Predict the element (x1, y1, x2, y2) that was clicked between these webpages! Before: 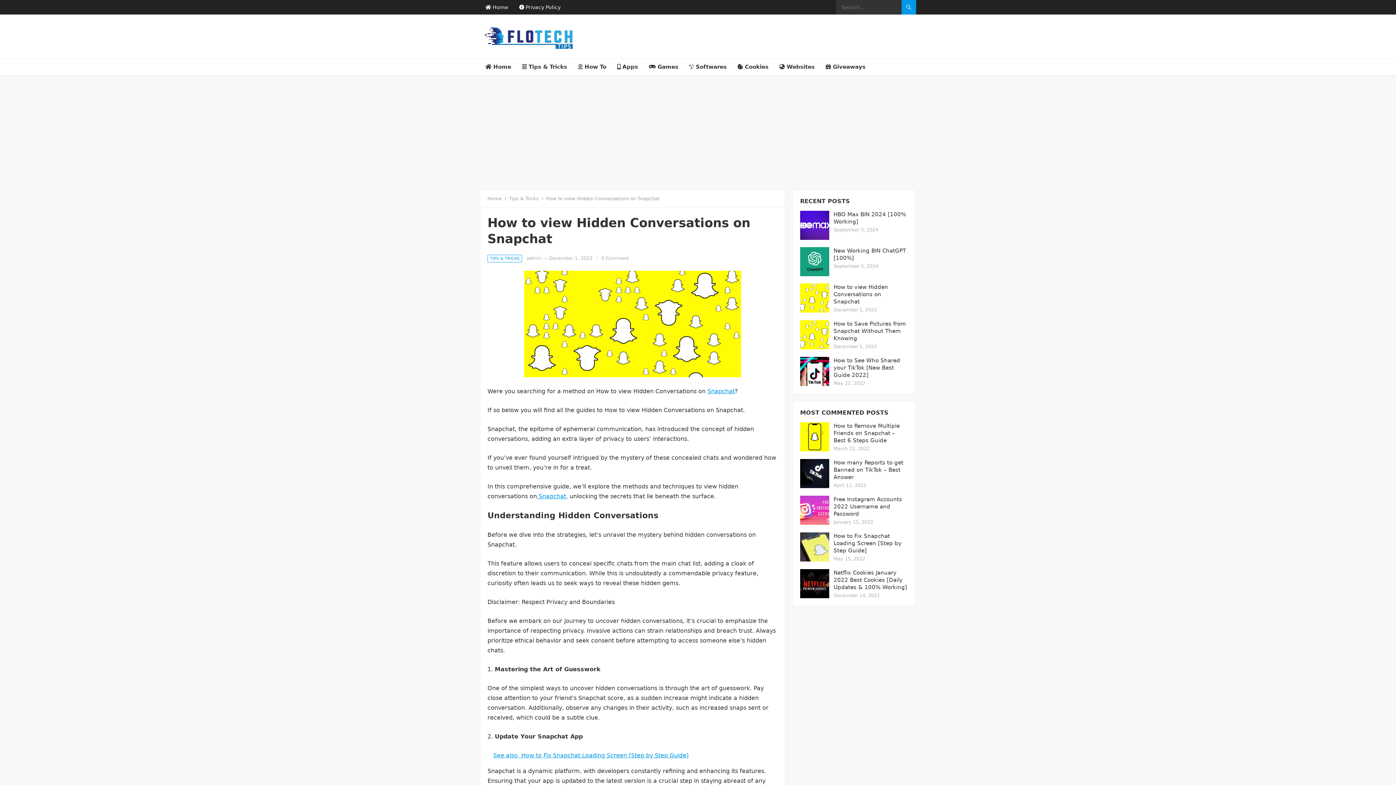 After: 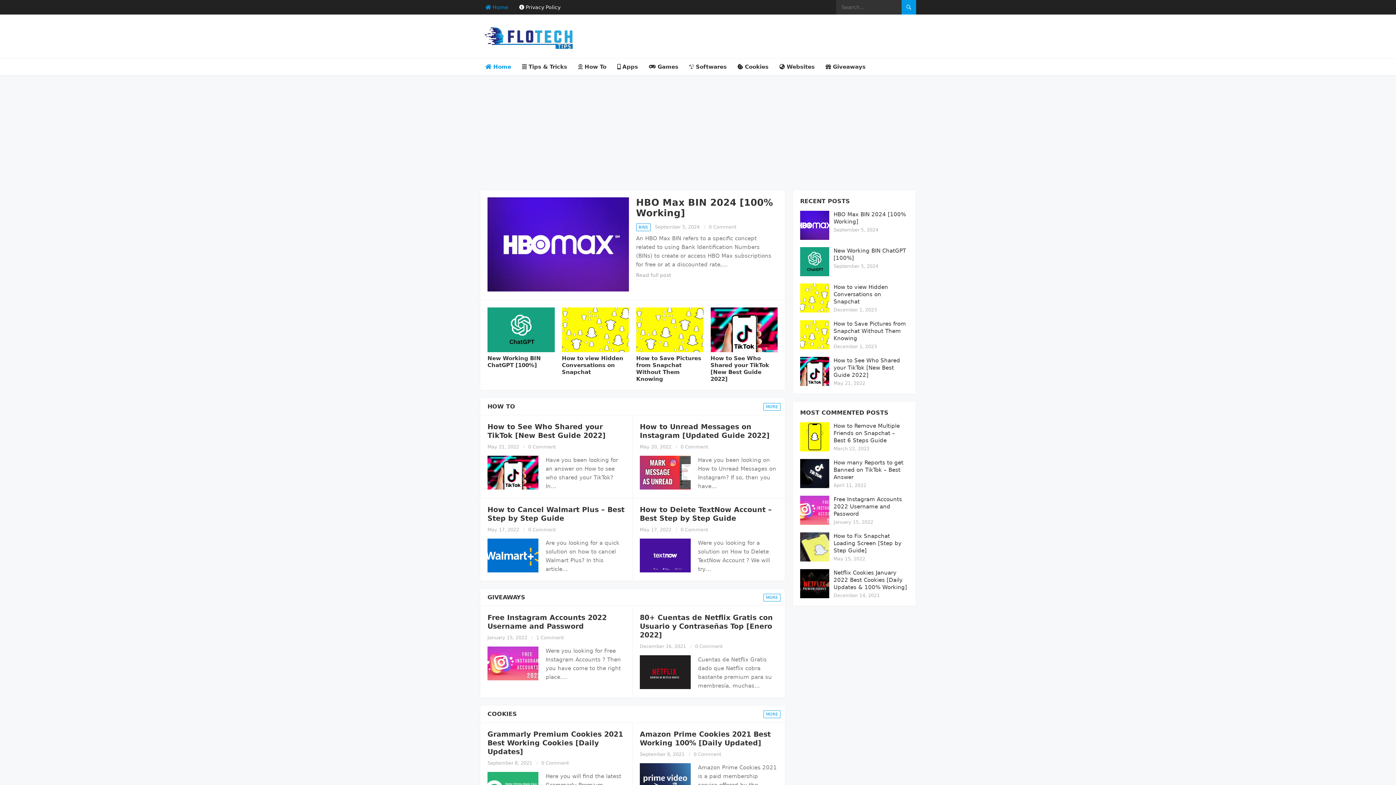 Action: bbox: (487, 196, 506, 201) label: Home